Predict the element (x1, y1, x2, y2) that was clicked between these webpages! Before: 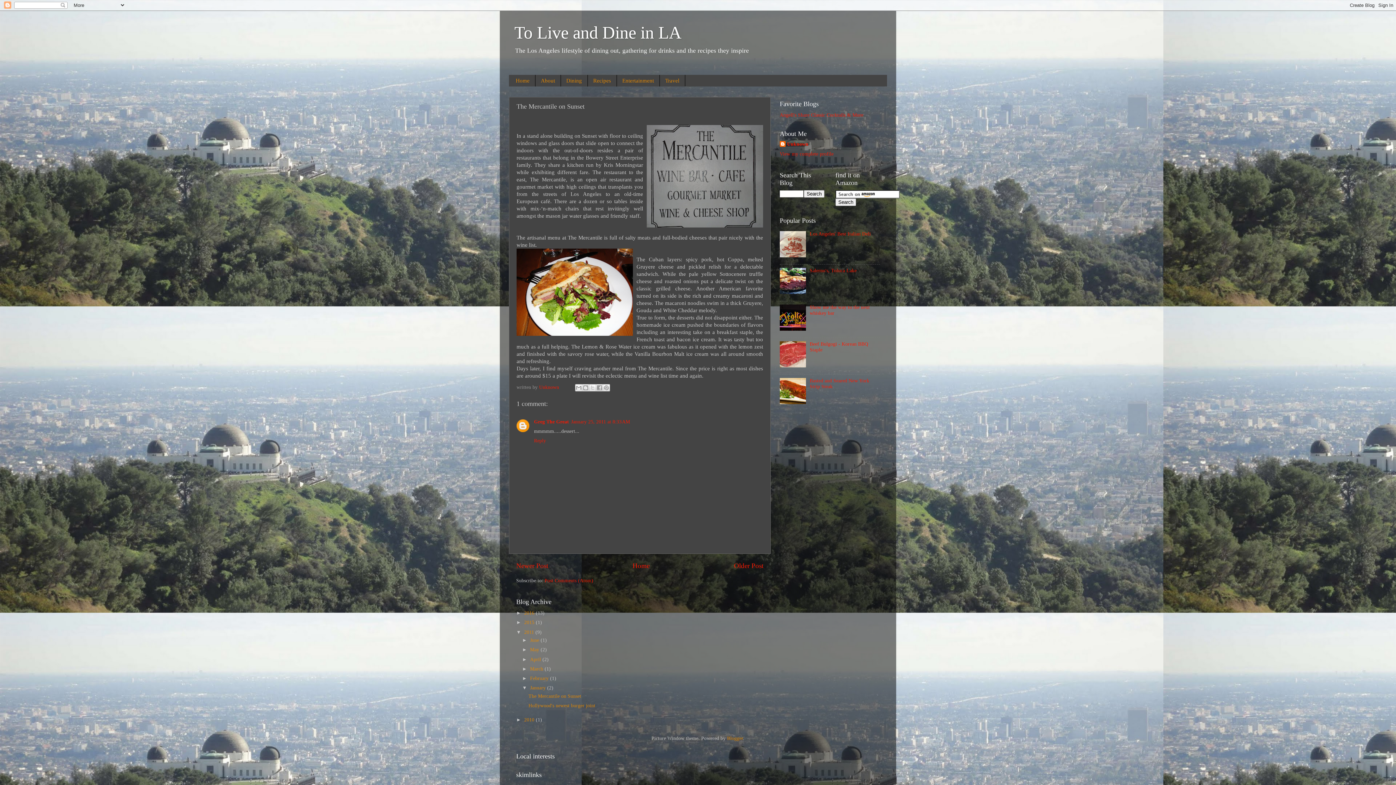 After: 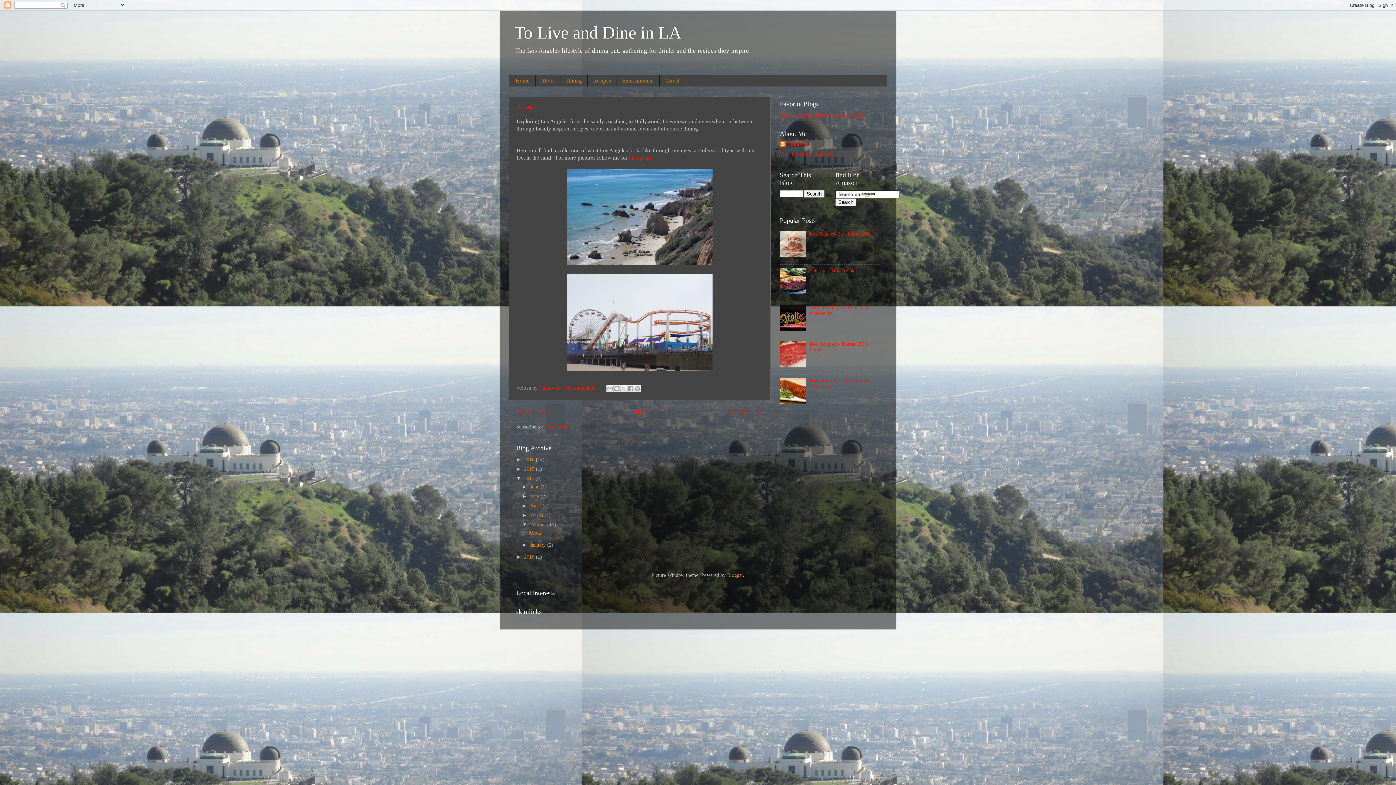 Action: label: February  bbox: (530, 675, 550, 681)